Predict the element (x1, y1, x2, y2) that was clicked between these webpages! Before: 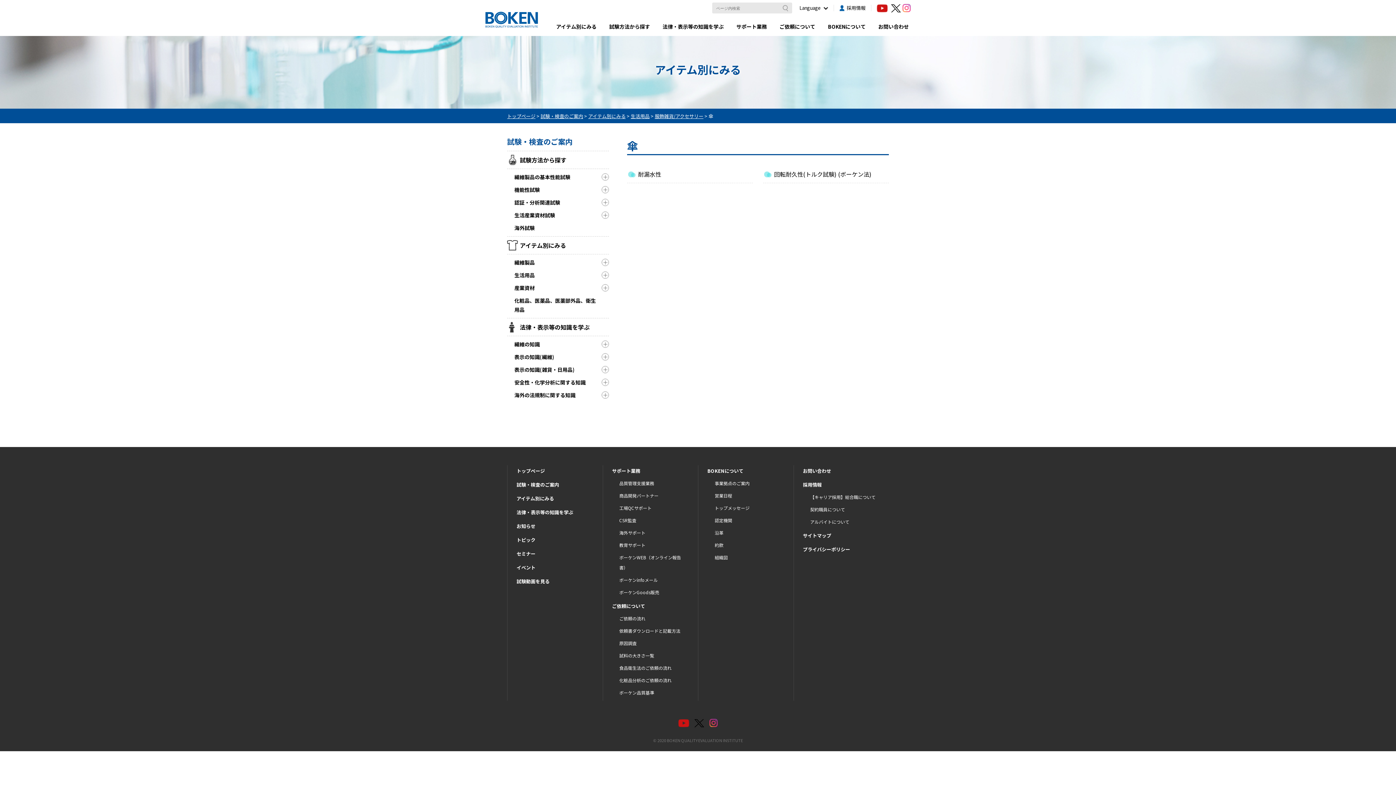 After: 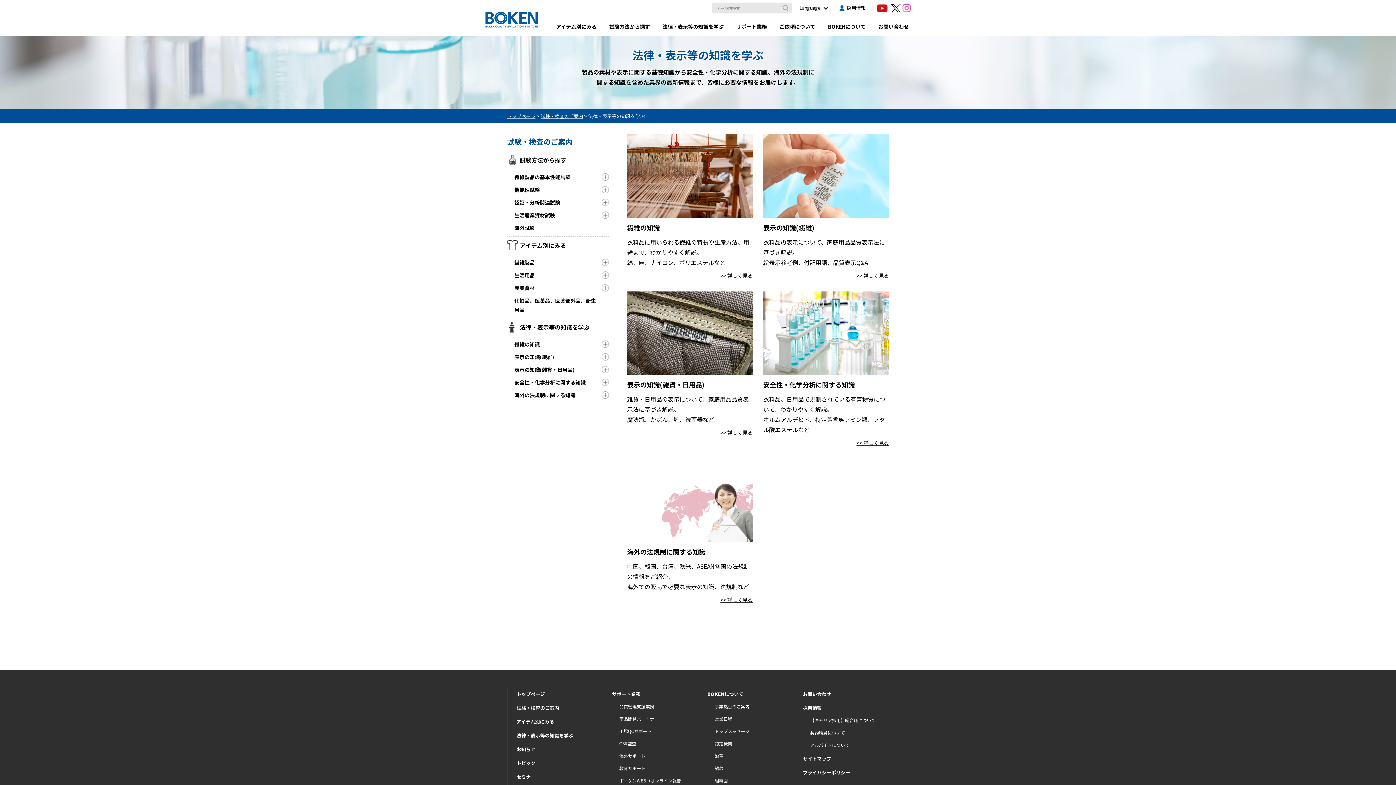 Action: bbox: (660, 18, 725, 36) label: 法律・表示等の知識を学ぶ